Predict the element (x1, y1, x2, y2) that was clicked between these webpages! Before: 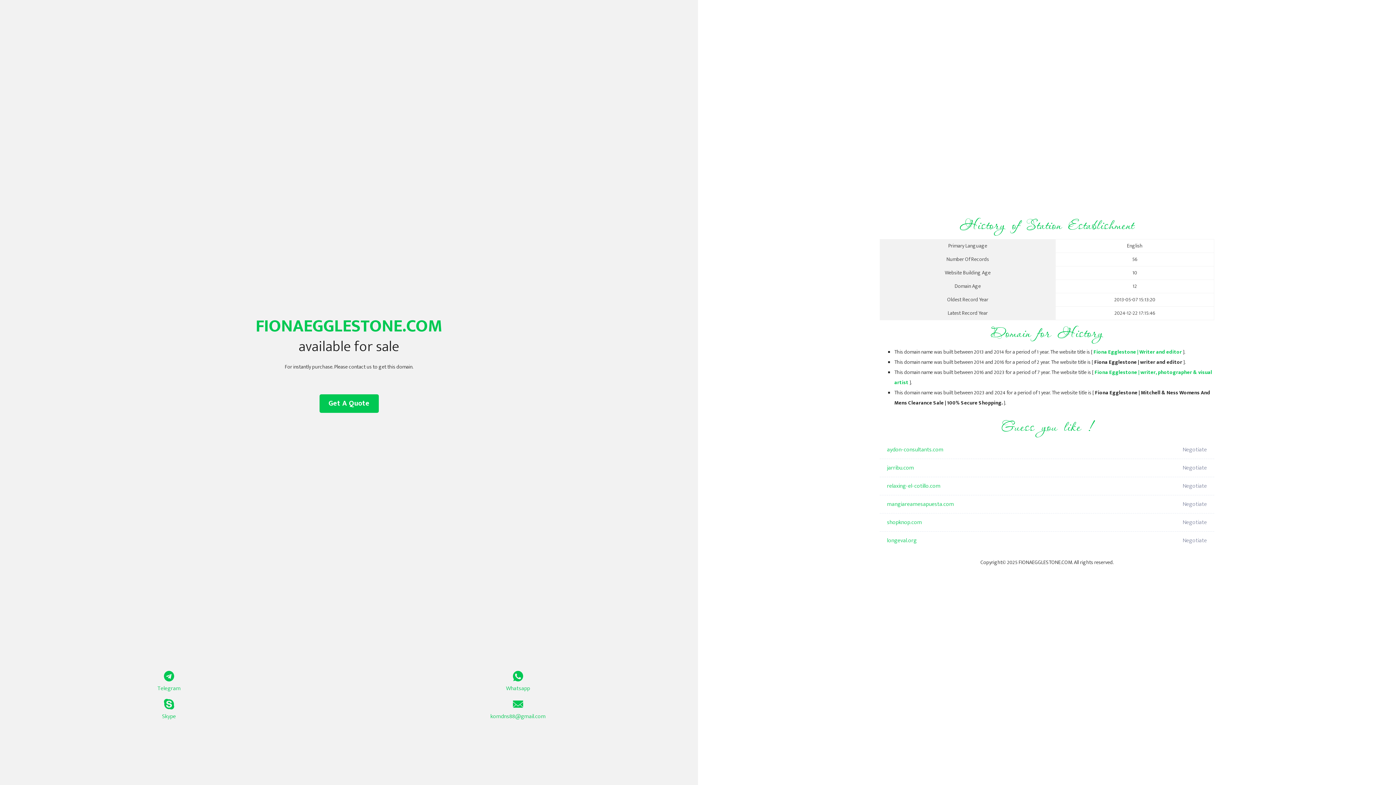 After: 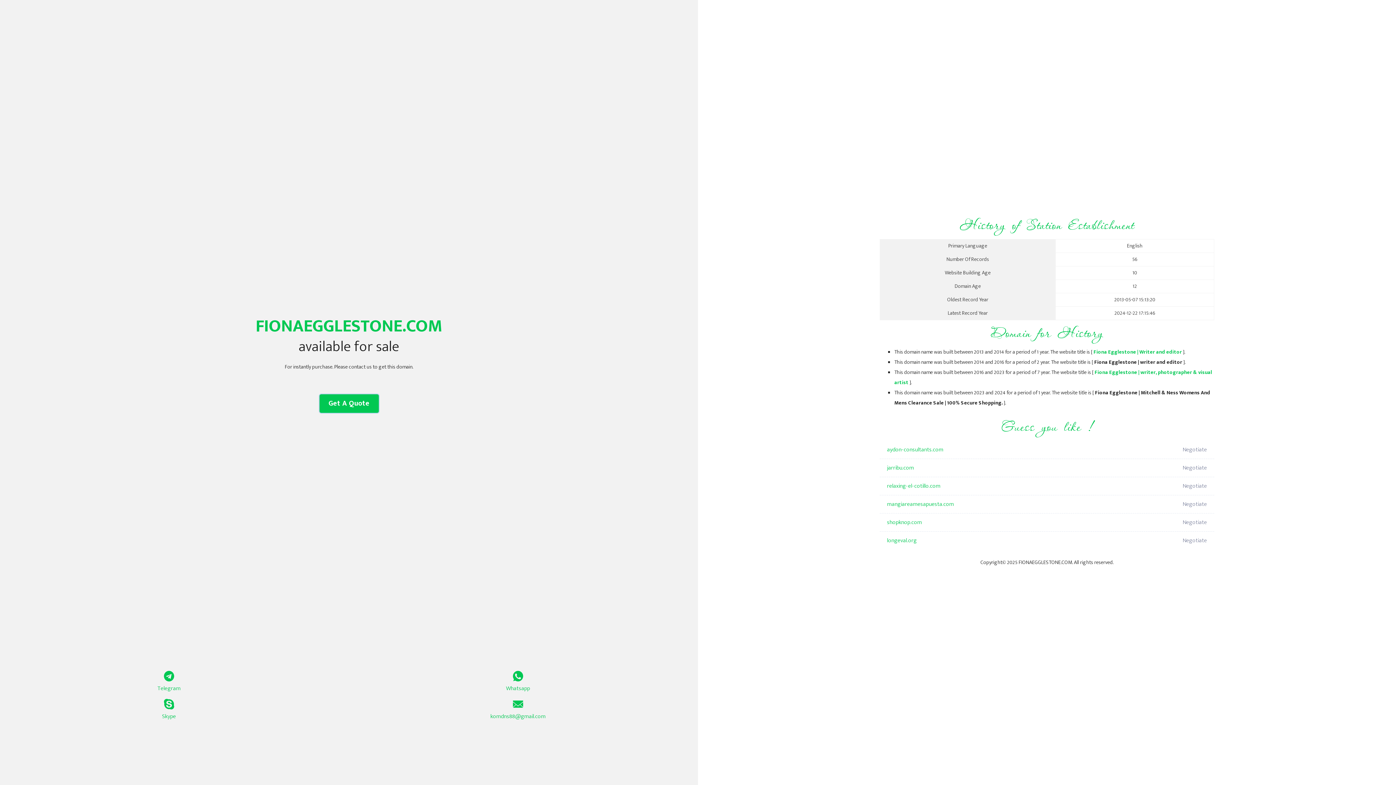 Action: bbox: (319, 394, 378, 413) label: Get A Quote